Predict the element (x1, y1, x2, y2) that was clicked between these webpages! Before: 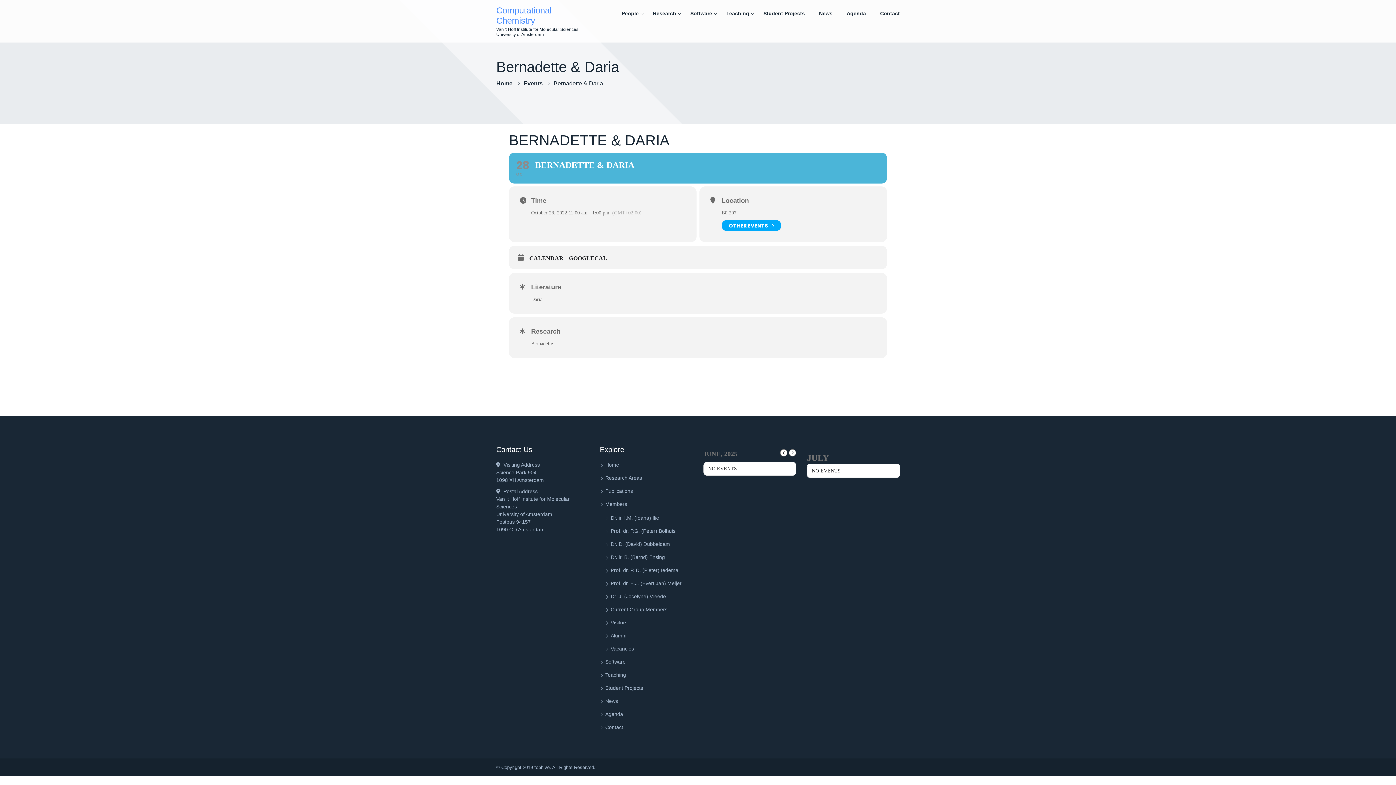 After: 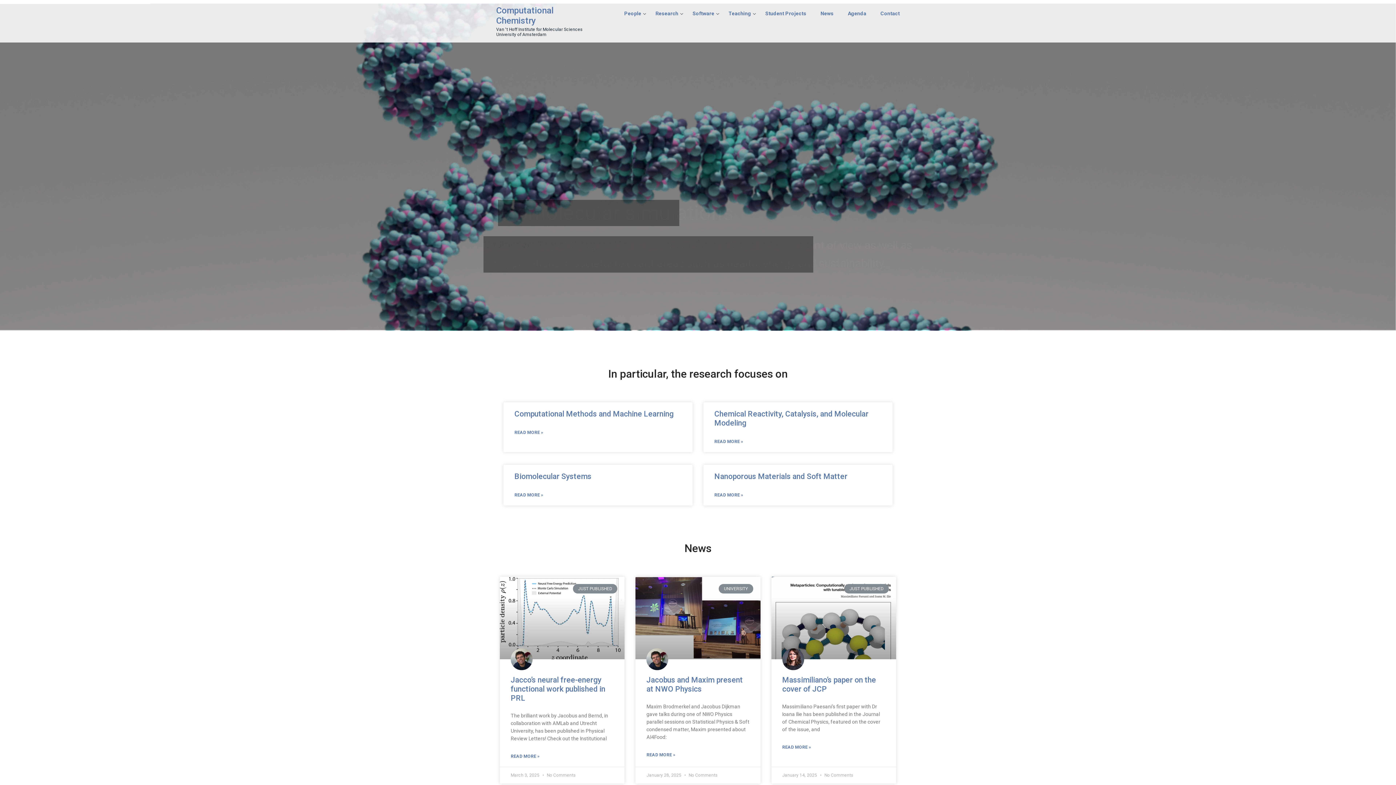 Action: bbox: (600, 461, 619, 469) label: Home